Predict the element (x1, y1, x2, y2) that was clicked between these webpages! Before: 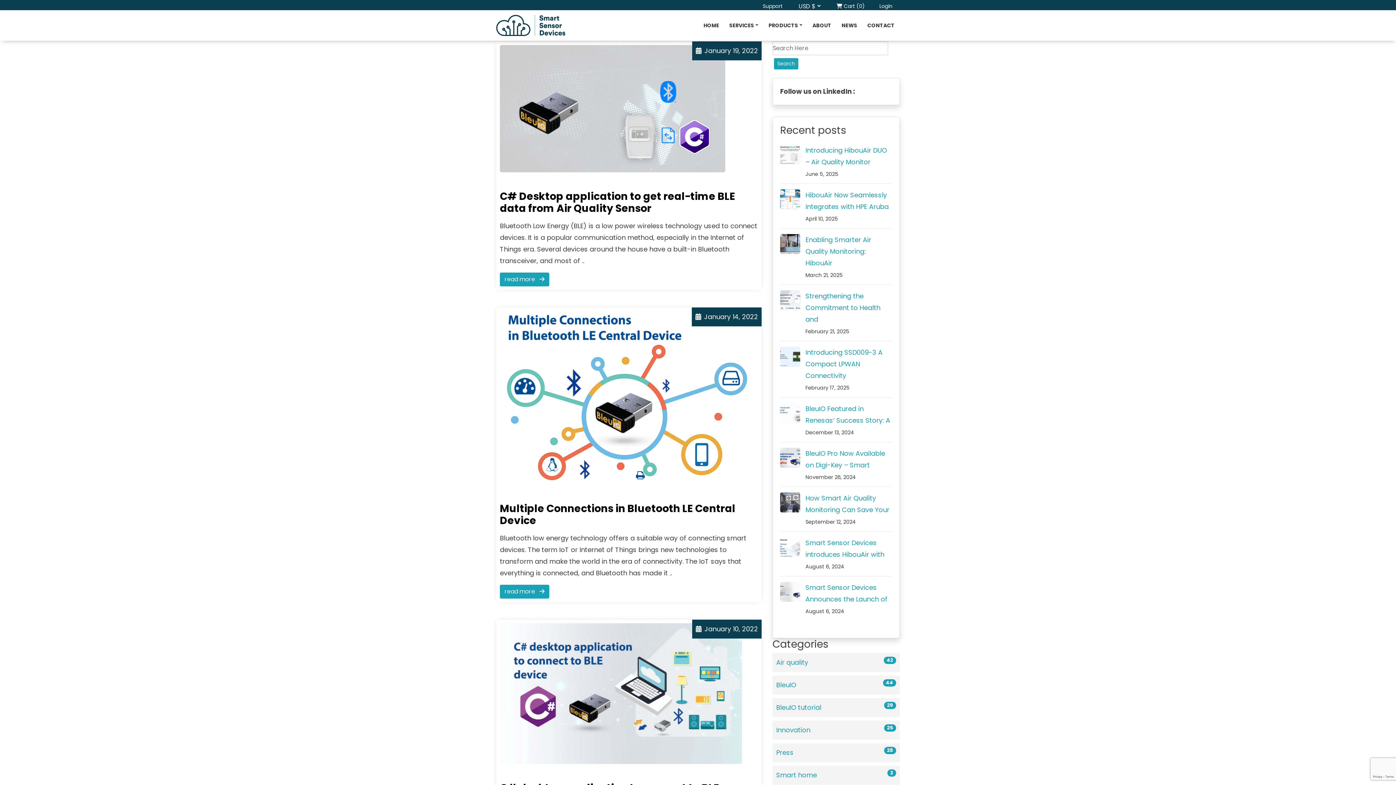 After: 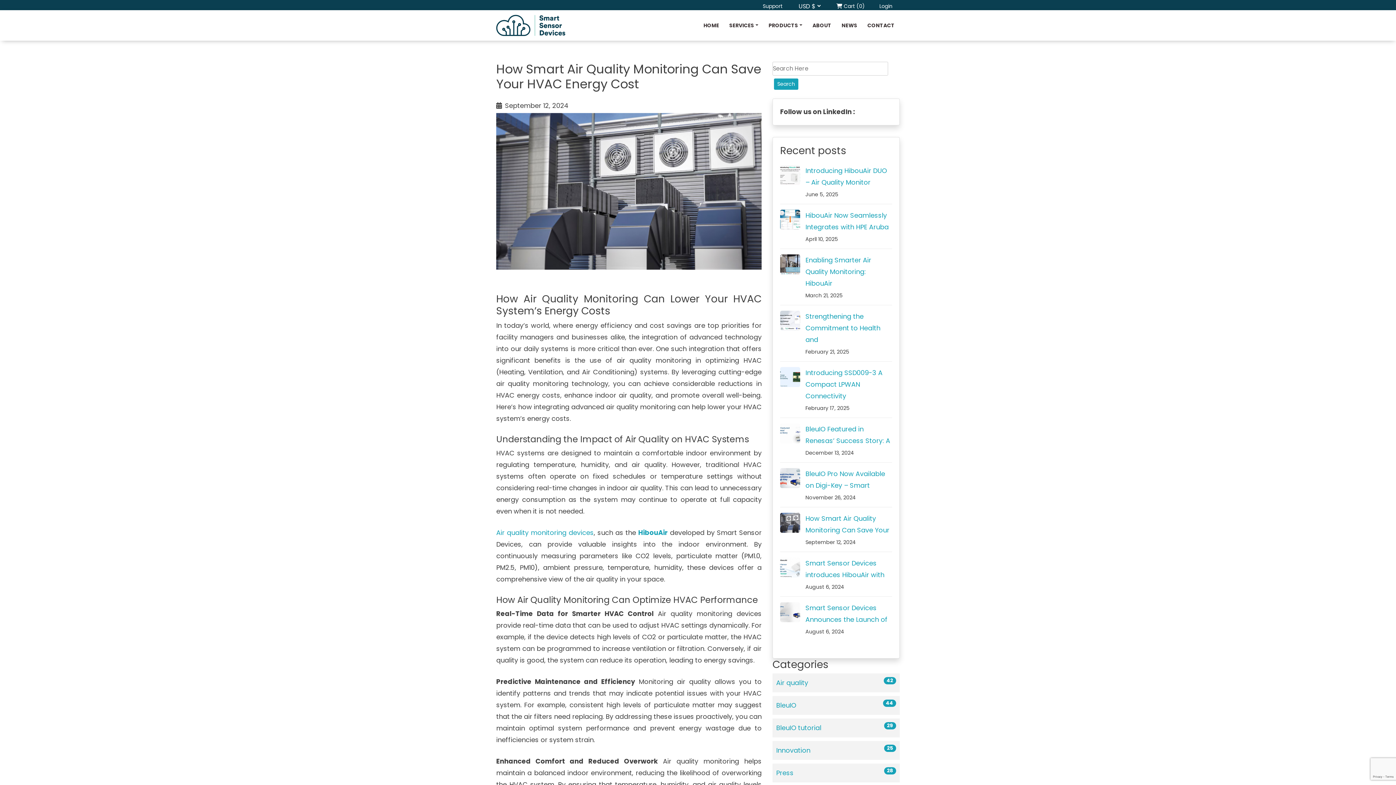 Action: bbox: (780, 497, 800, 506)